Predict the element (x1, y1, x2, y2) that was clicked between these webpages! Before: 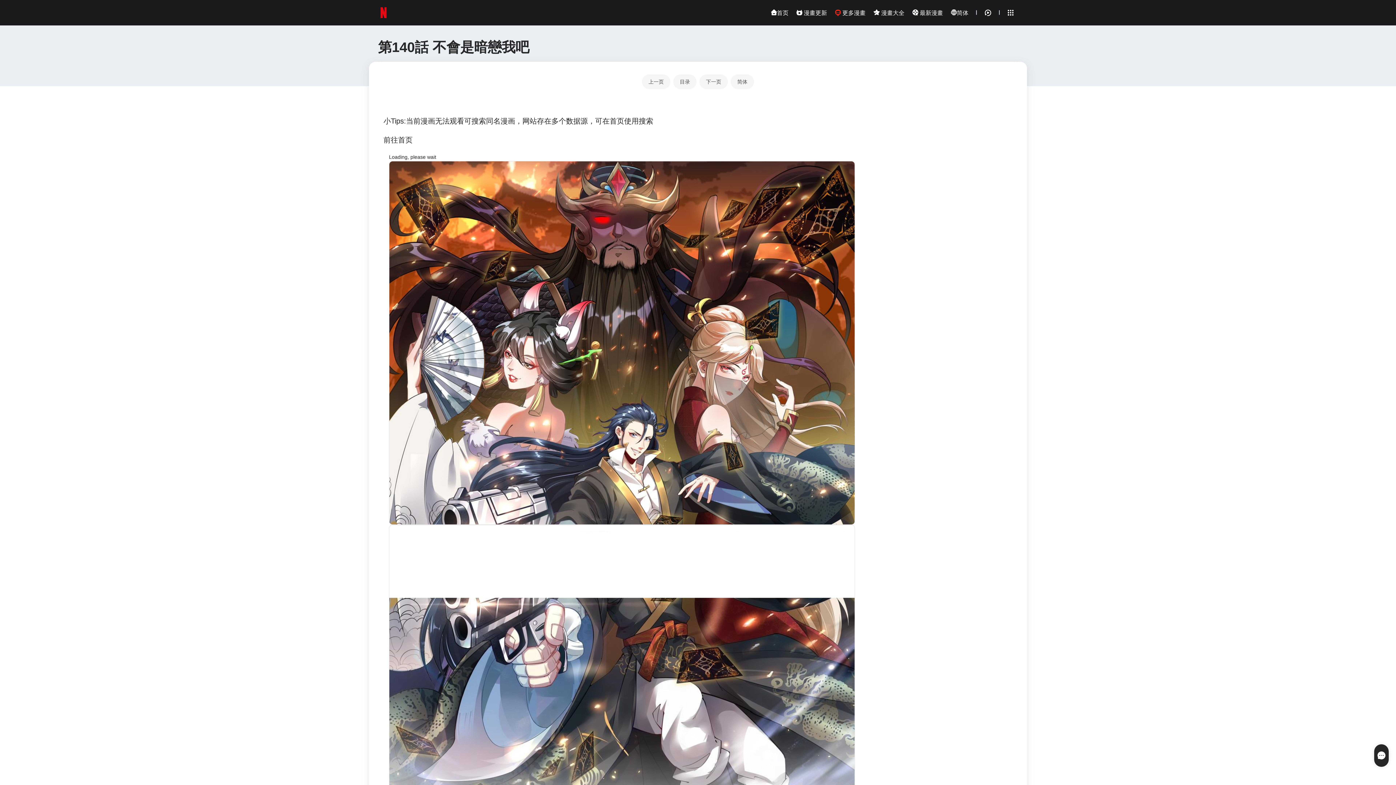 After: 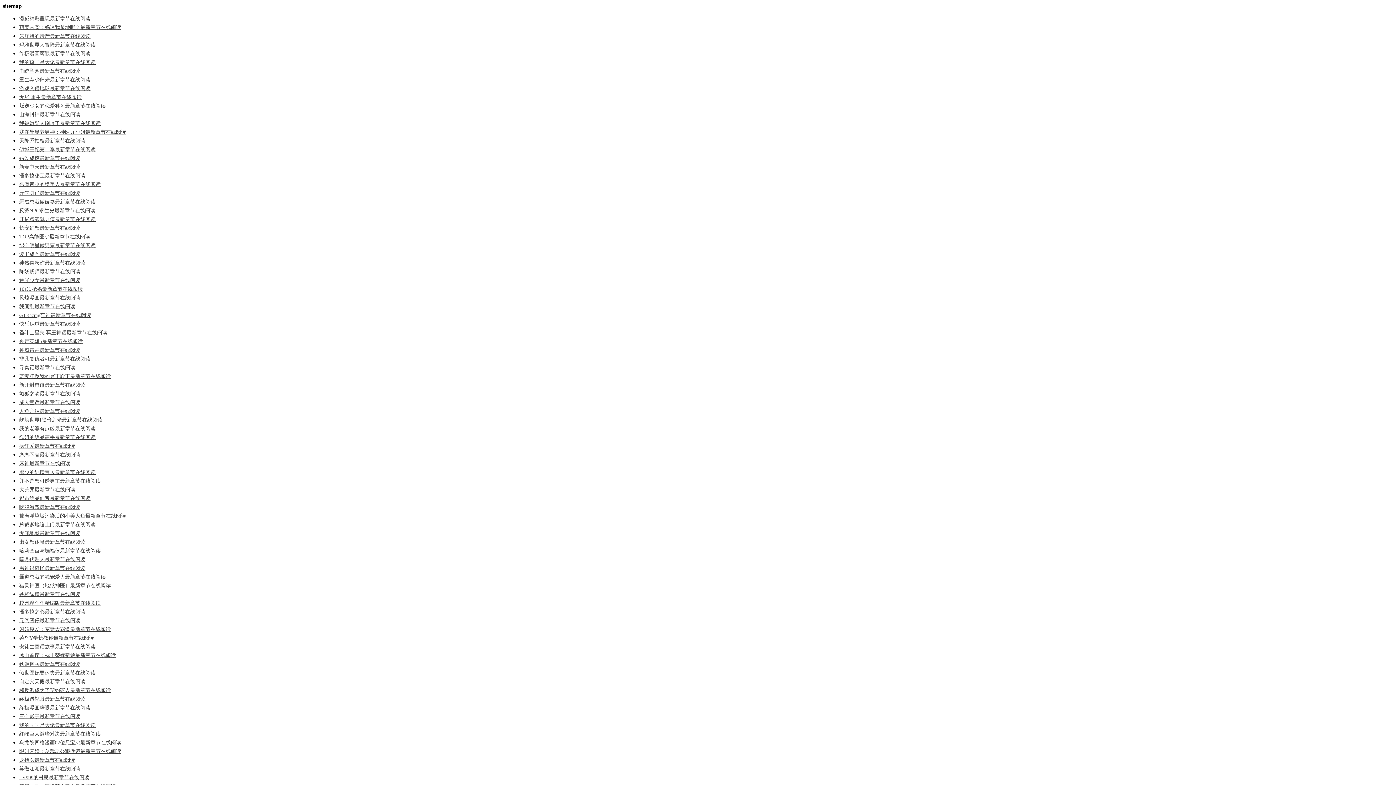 Action: label: sitemap bbox: (64, 286, 80, 291)